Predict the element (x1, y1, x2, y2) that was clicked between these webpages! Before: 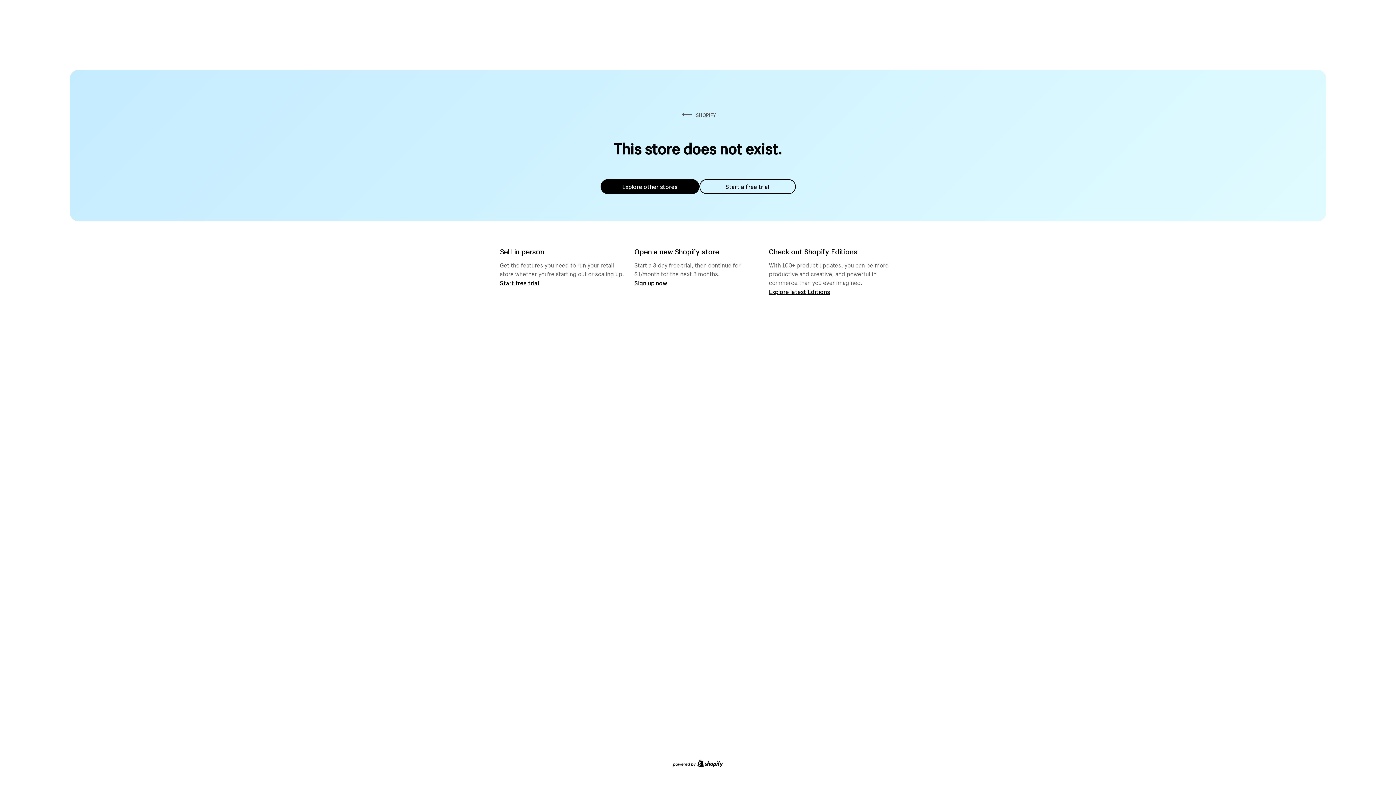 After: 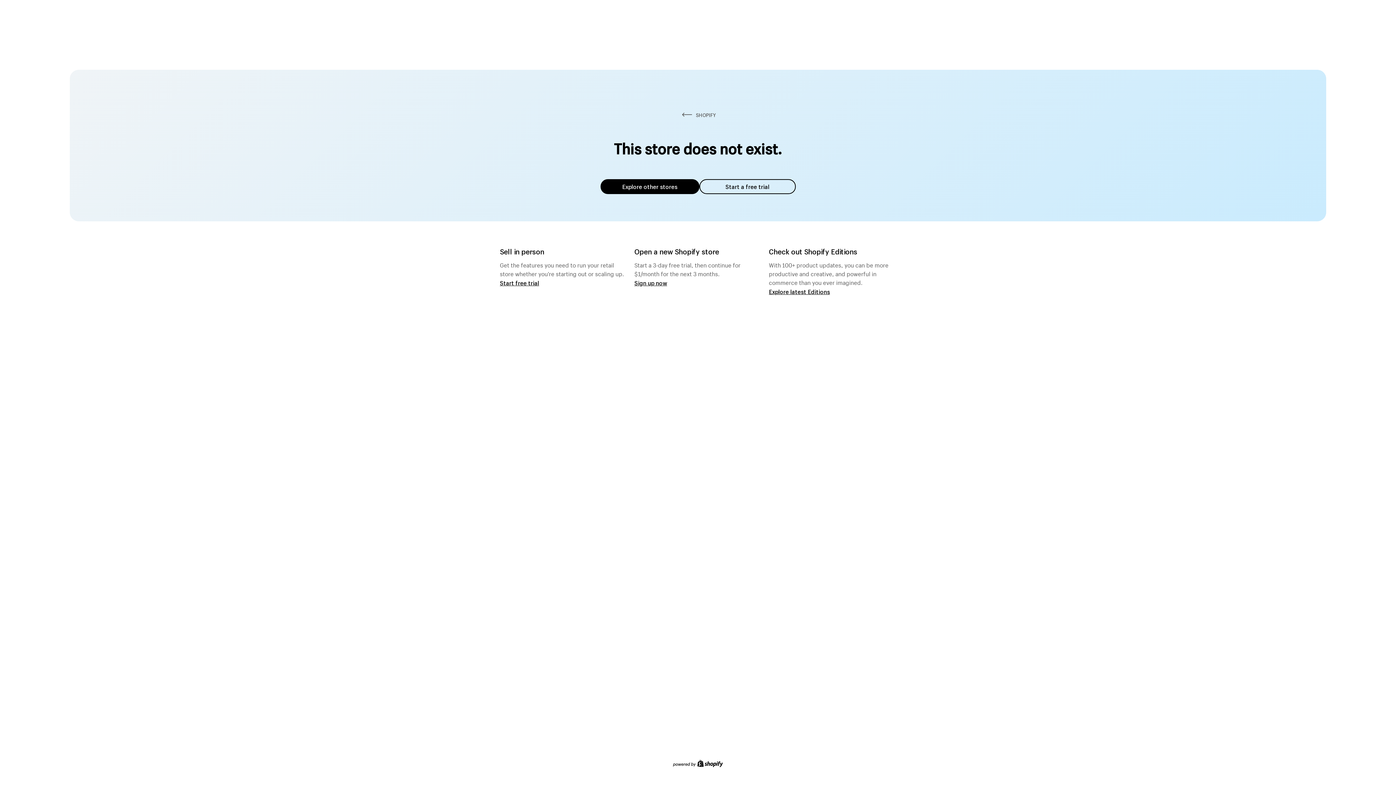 Action: label: Explore other stores bbox: (600, 179, 699, 194)